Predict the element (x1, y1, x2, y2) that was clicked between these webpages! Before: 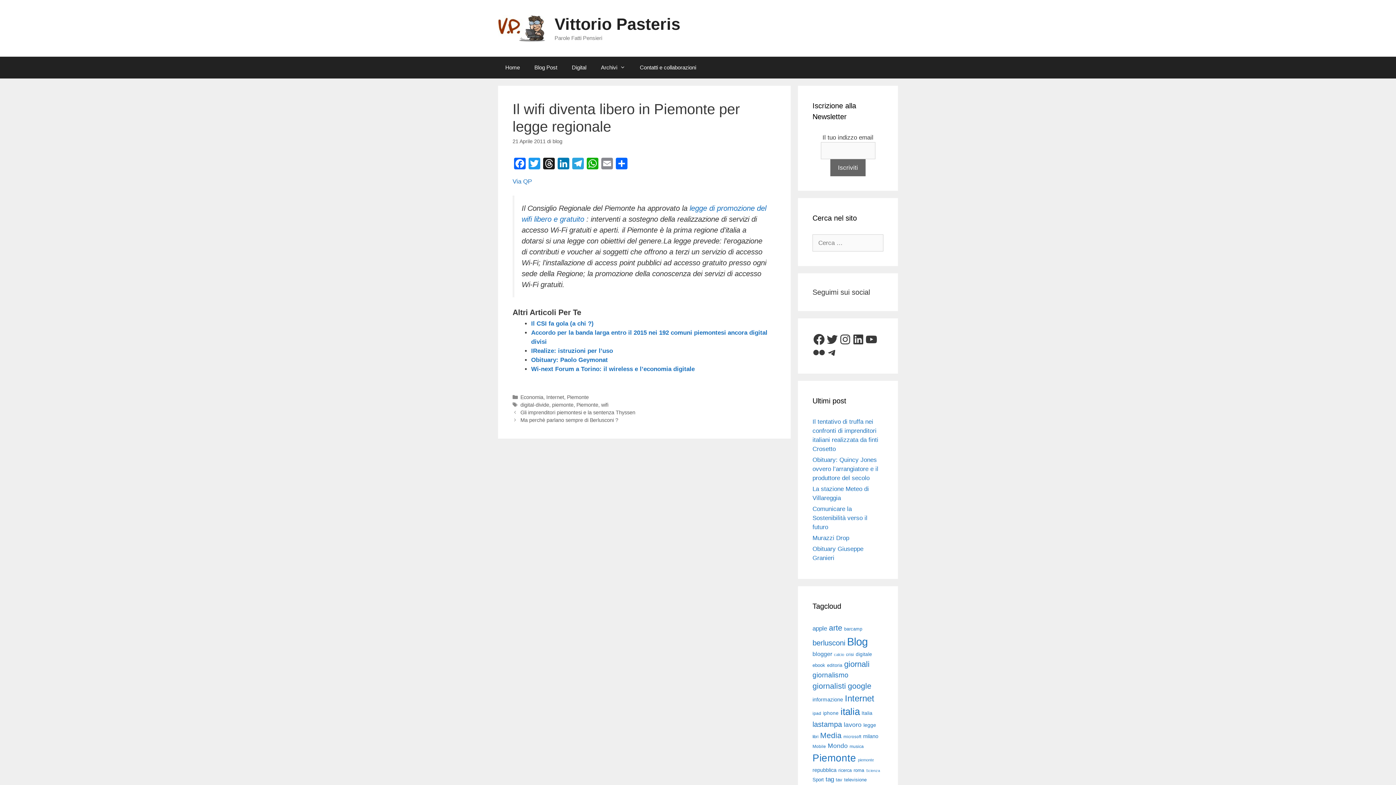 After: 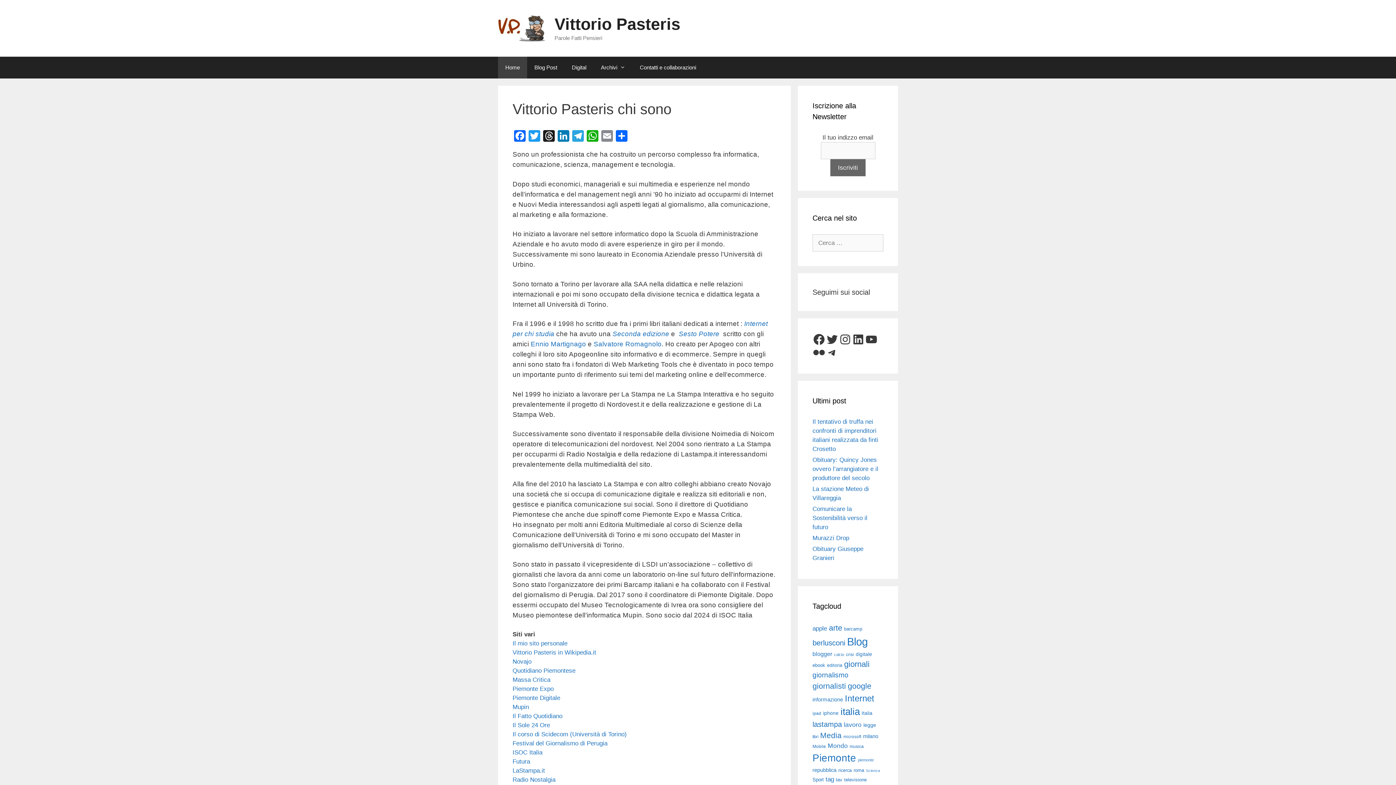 Action: bbox: (498, 24, 545, 31)